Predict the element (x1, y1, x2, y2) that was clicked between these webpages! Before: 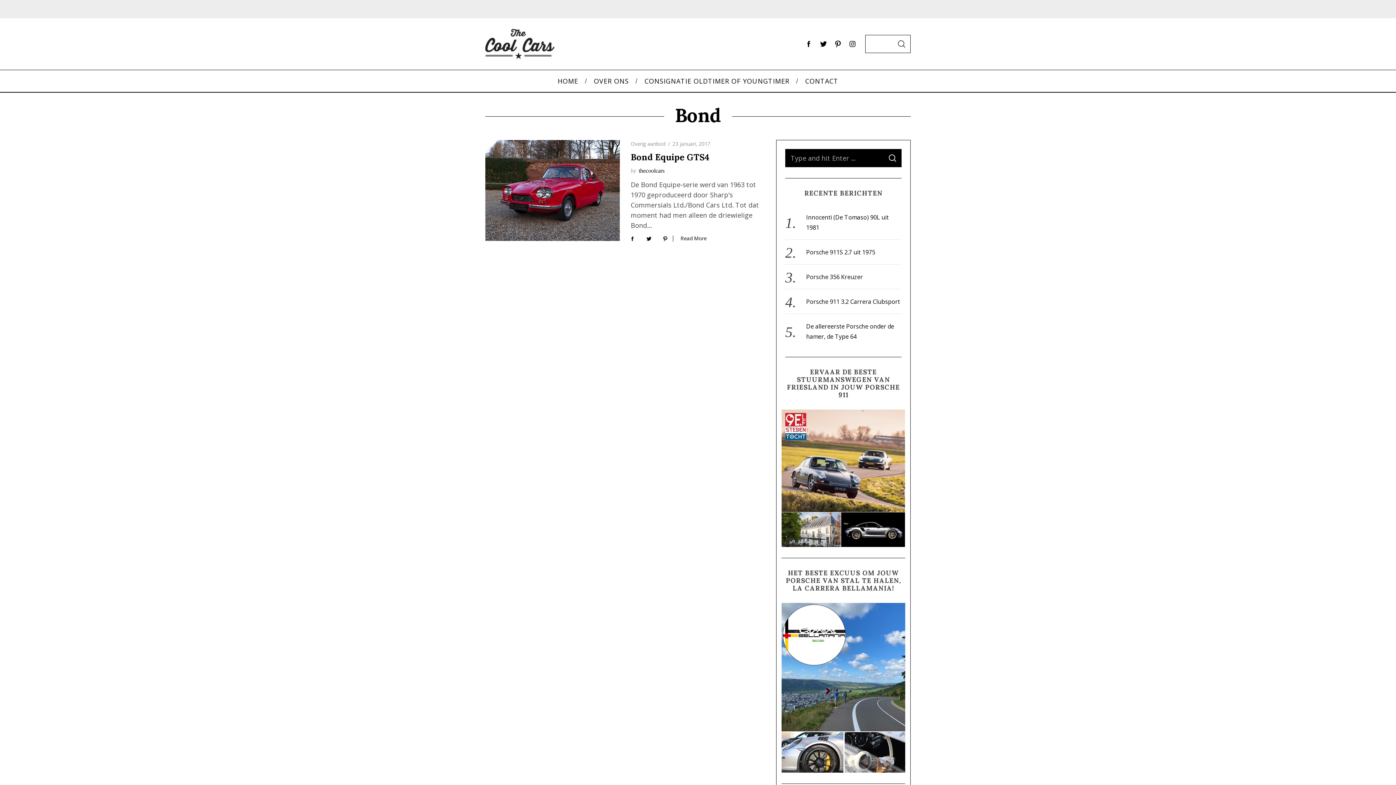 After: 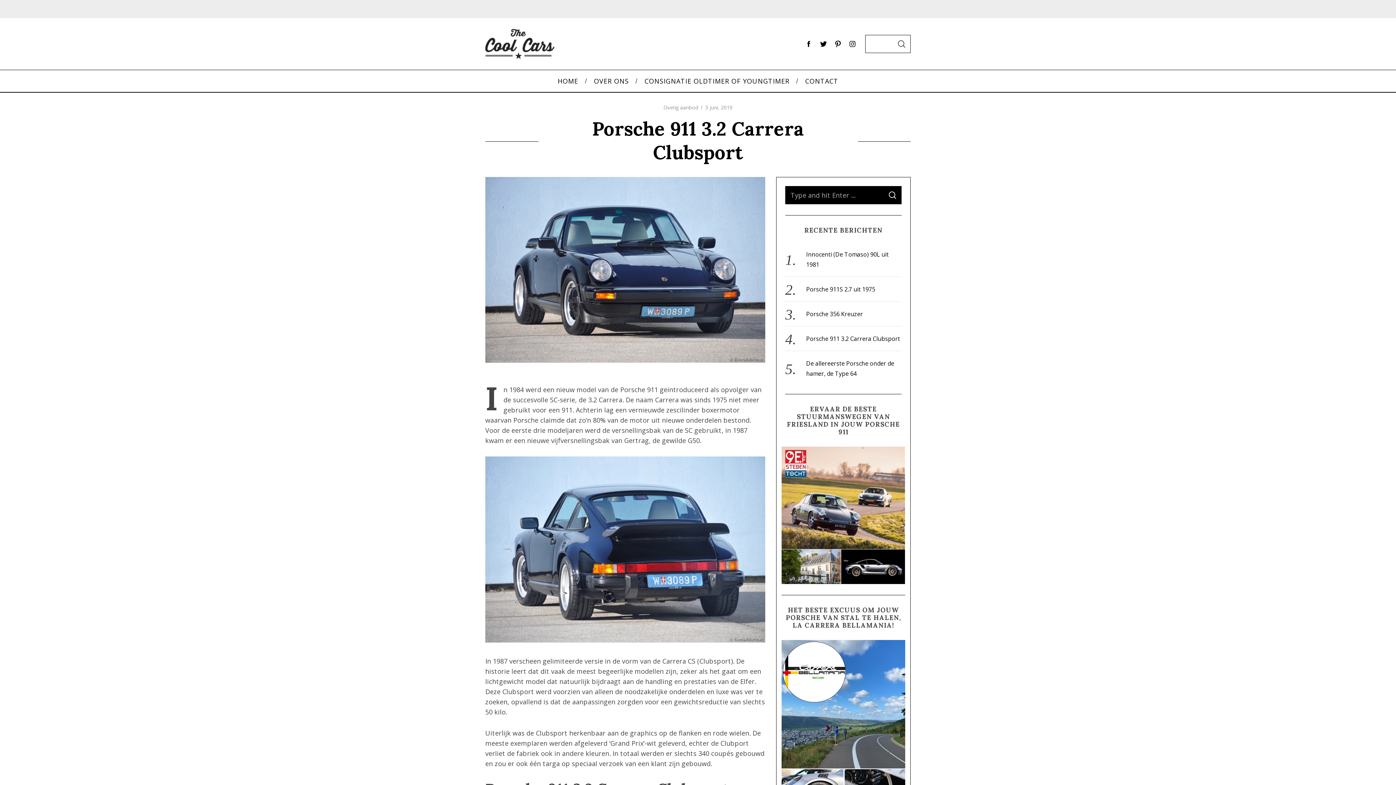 Action: label: Porsche 911 3.2 Carrera Clubsport bbox: (806, 297, 900, 305)